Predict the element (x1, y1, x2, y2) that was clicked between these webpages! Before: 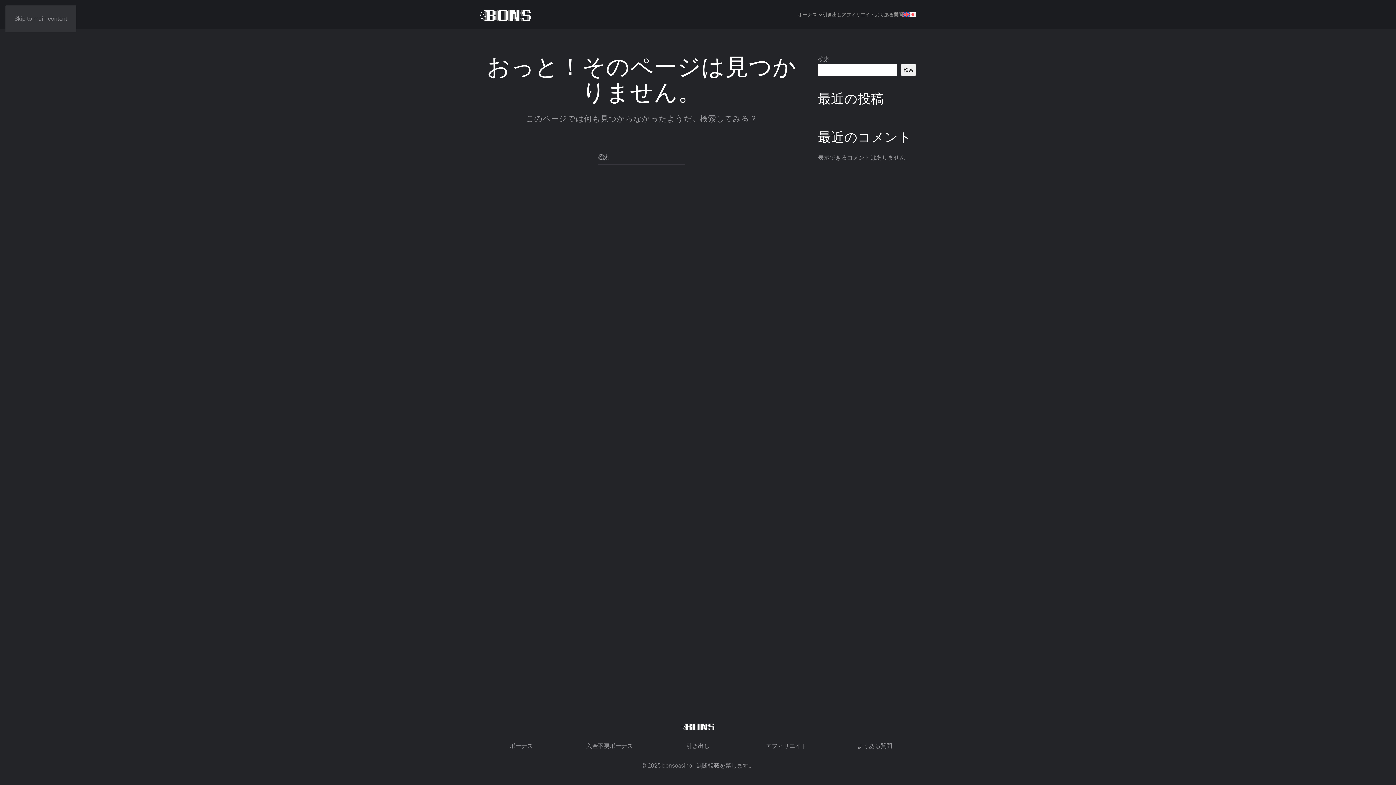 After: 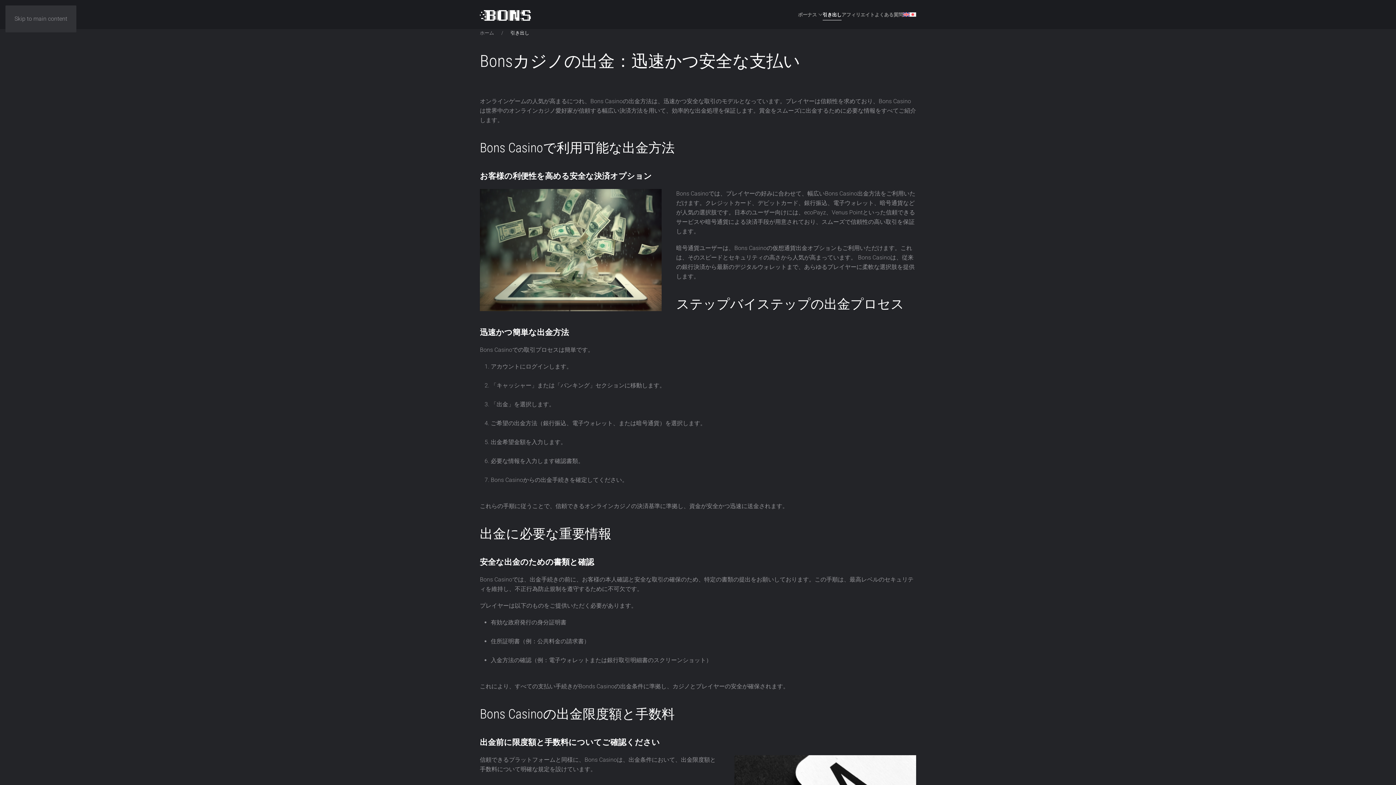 Action: label: 引き出し bbox: (822, 0, 841, 29)